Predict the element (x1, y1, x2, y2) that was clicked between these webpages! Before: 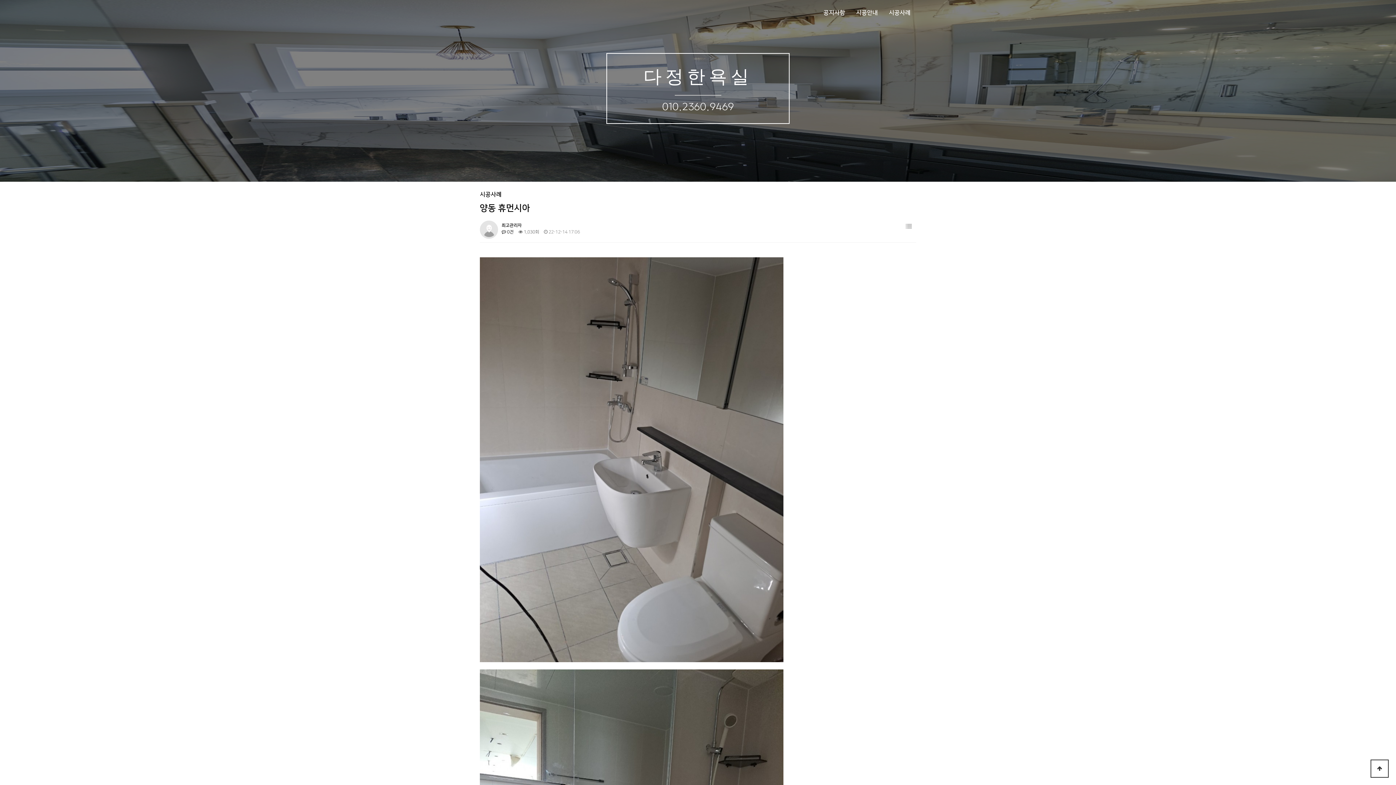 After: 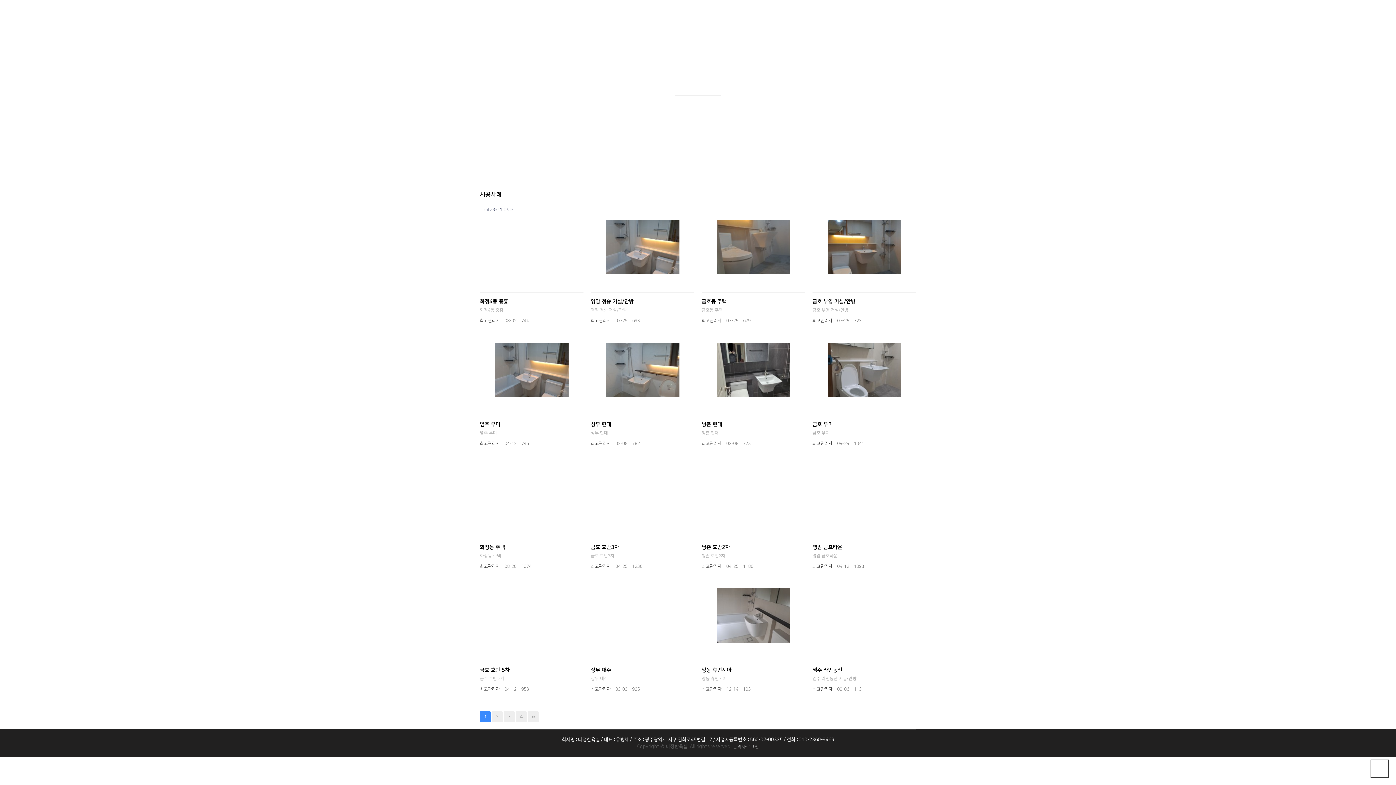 Action: bbox: (883, 0, 916, 25) label: 시공사례